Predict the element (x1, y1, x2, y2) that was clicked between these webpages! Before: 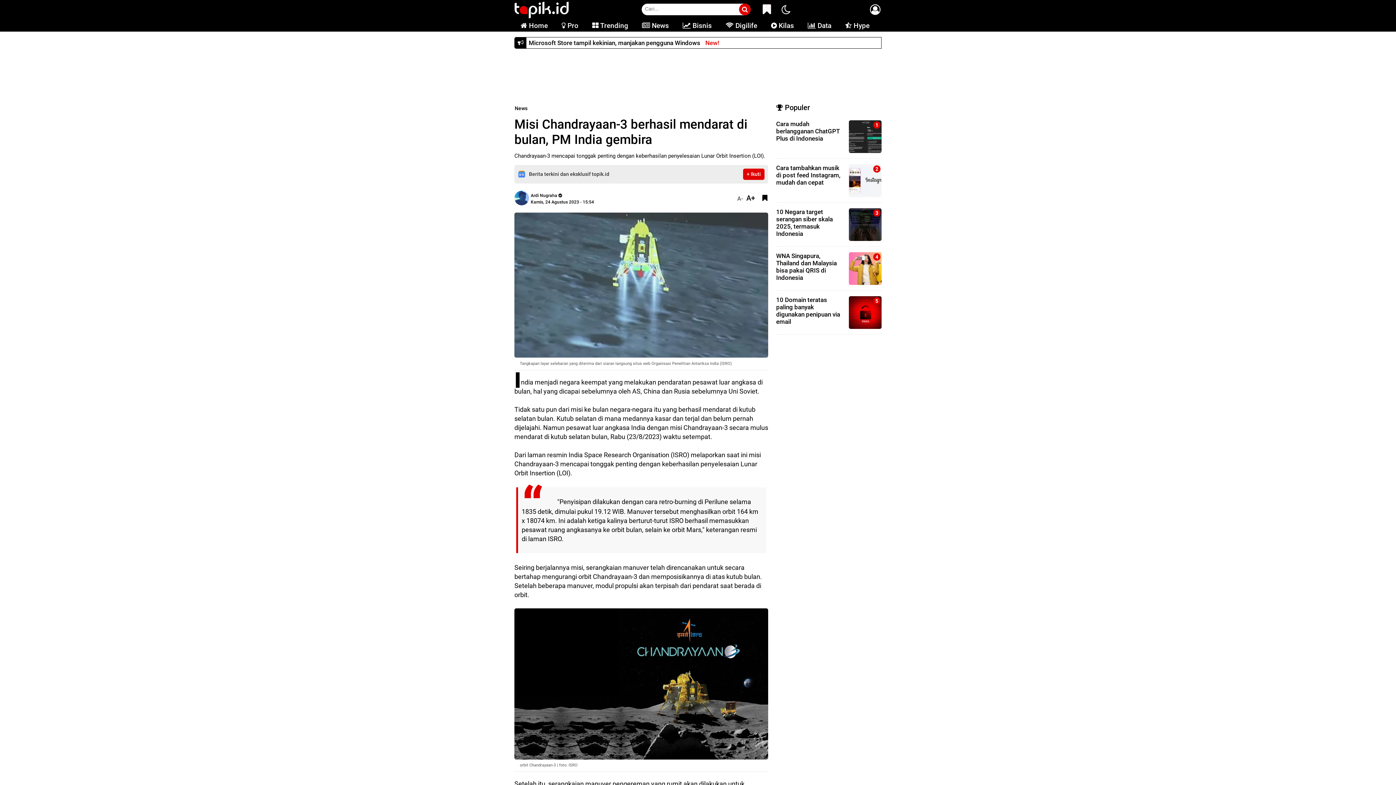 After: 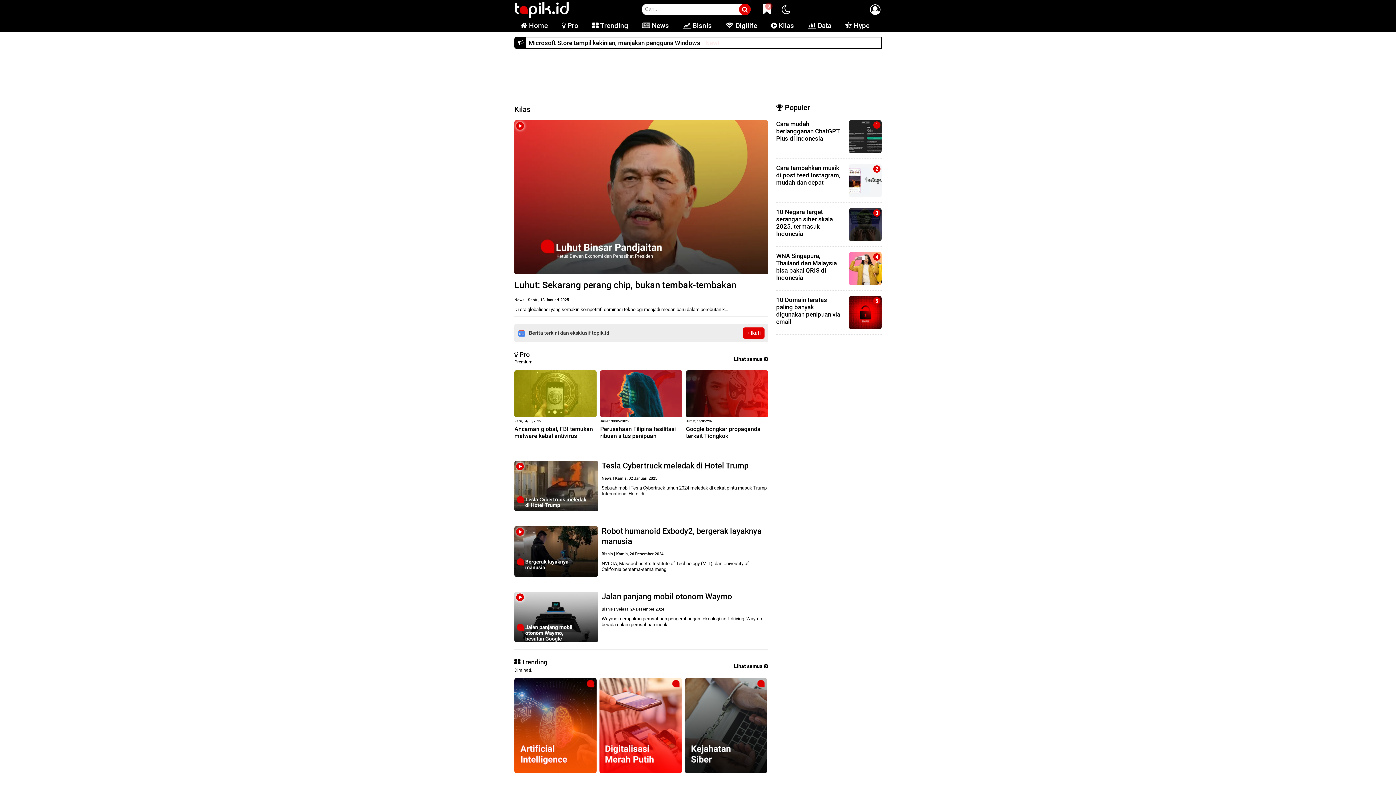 Action: bbox: (765, 19, 800, 31) label:  Kilas